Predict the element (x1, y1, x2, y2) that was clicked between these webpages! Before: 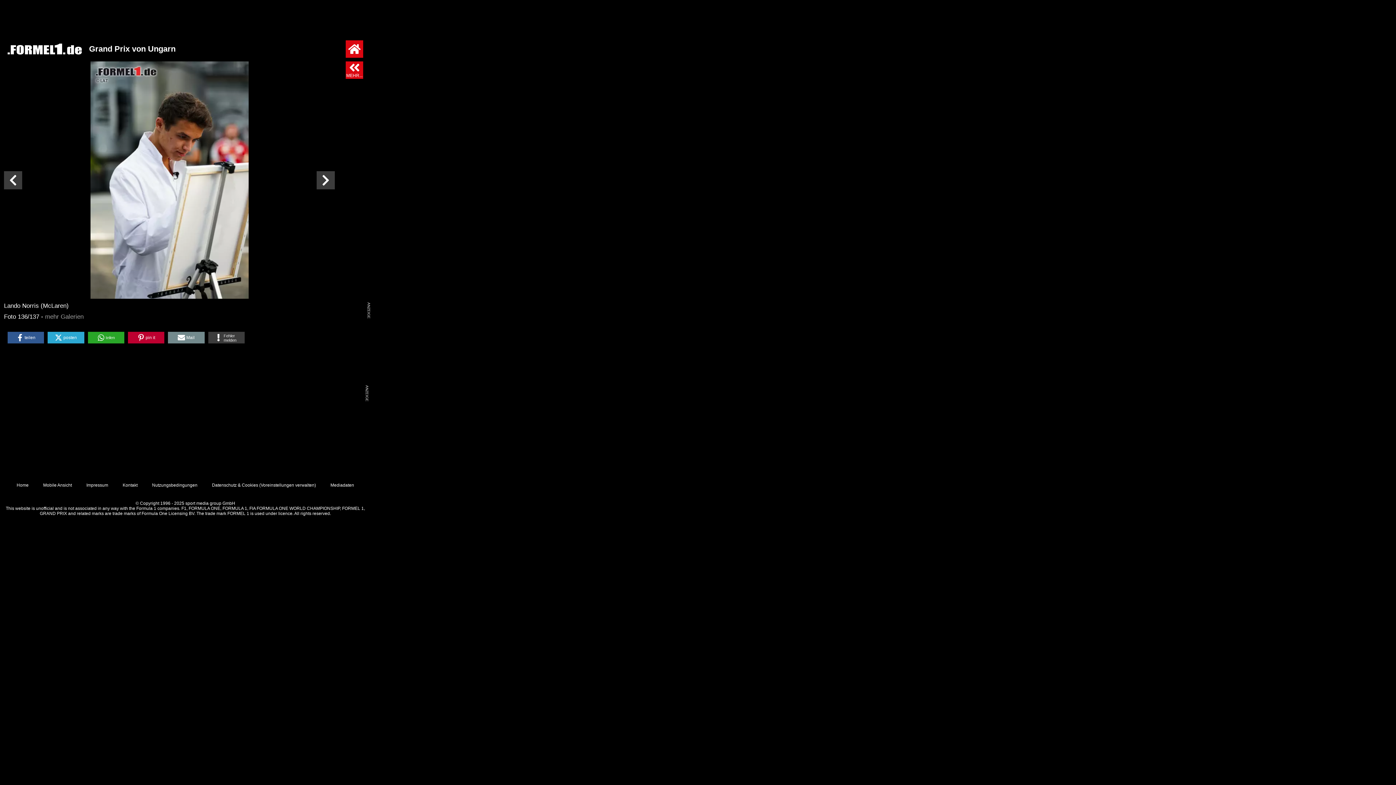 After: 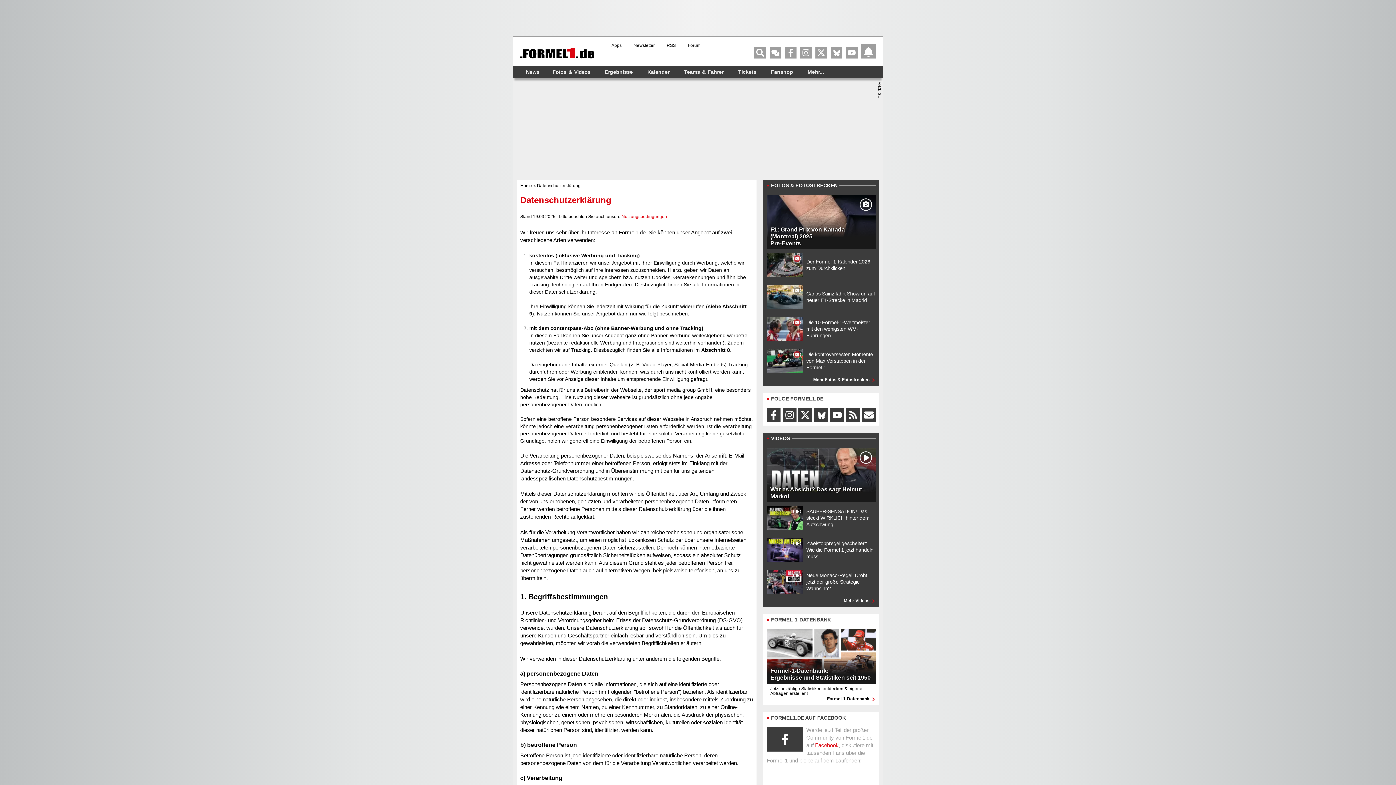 Action: label: Datenschutz & Cookies  bbox: (212, 482, 259, 488)